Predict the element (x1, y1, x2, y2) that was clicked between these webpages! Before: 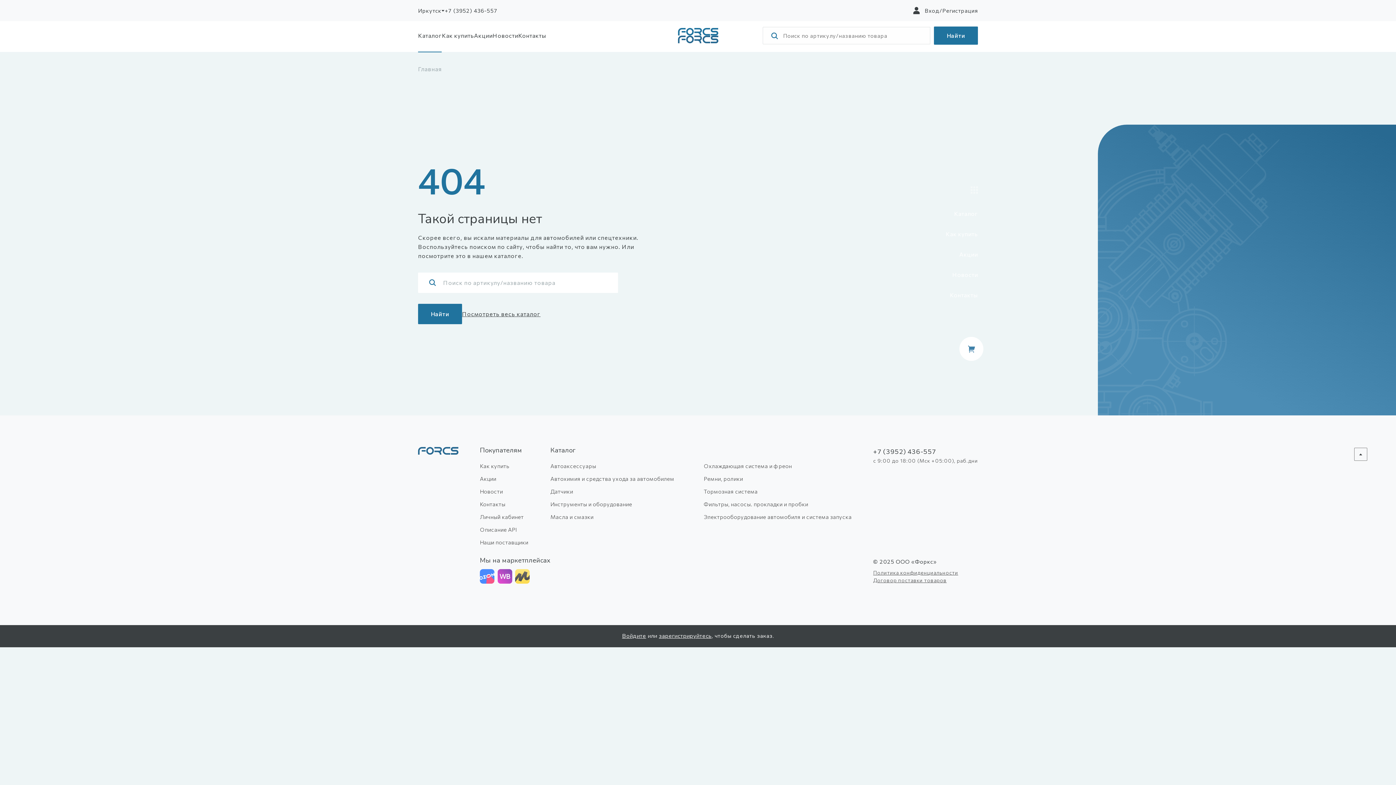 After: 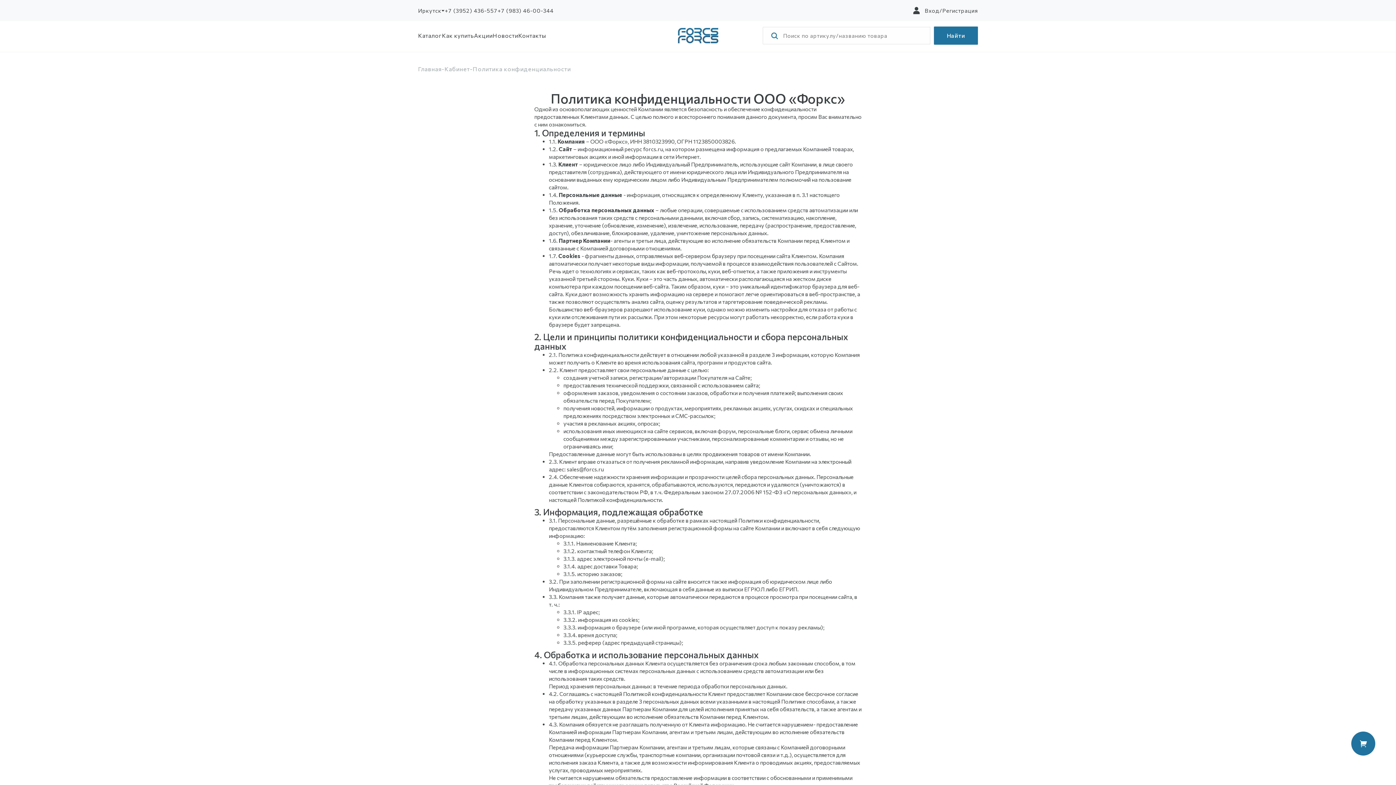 Action: bbox: (873, 569, 978, 576) label: Политика конфиденциальности